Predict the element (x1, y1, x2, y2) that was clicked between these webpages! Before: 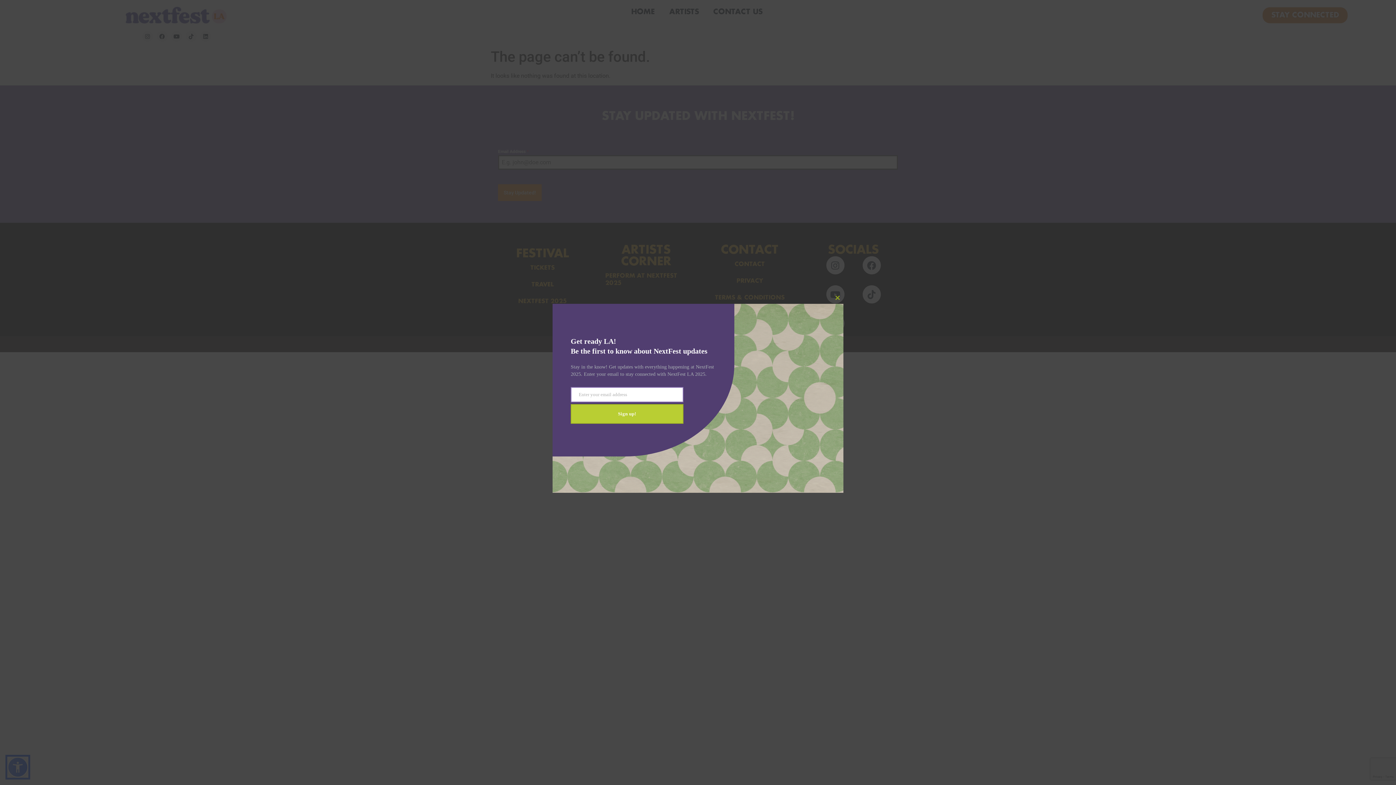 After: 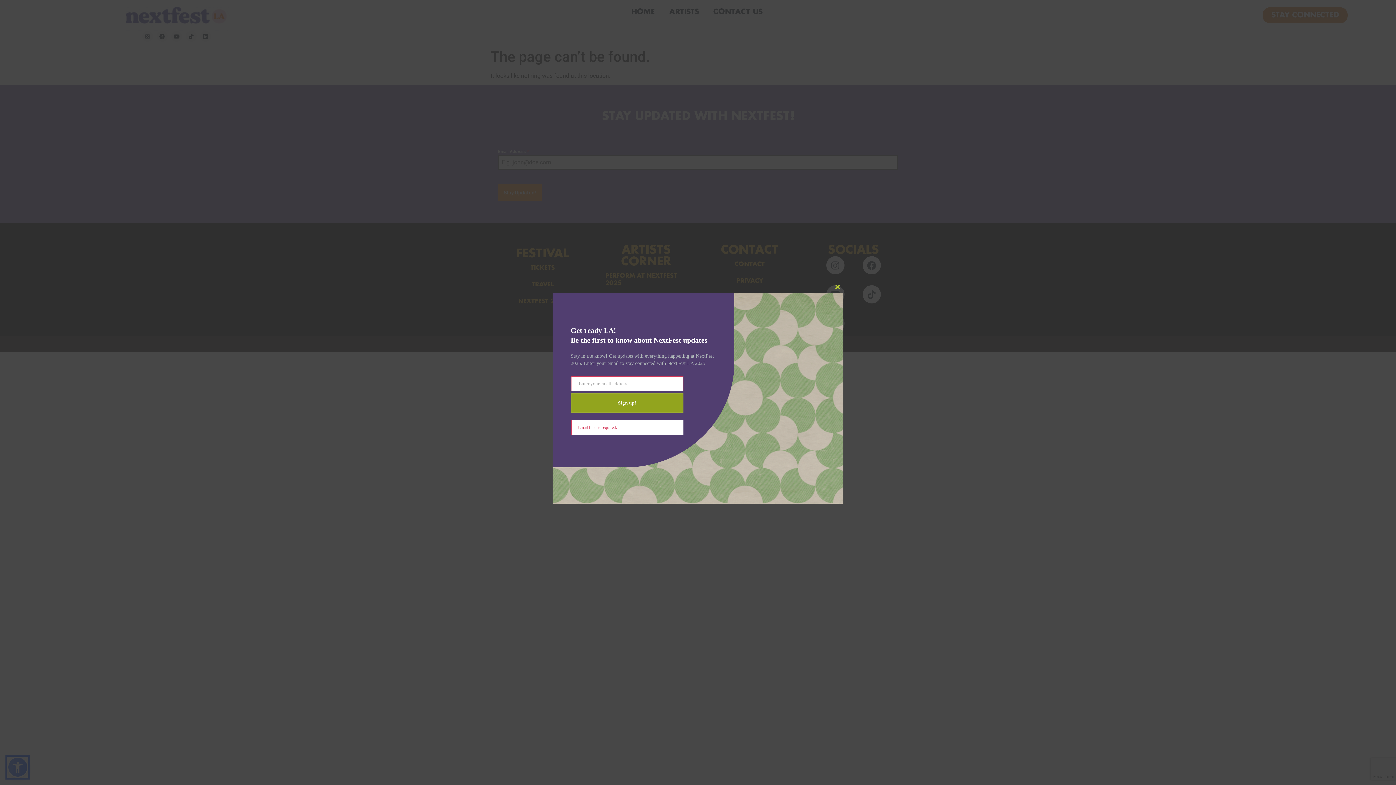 Action: label: Sign up! bbox: (570, 404, 683, 424)